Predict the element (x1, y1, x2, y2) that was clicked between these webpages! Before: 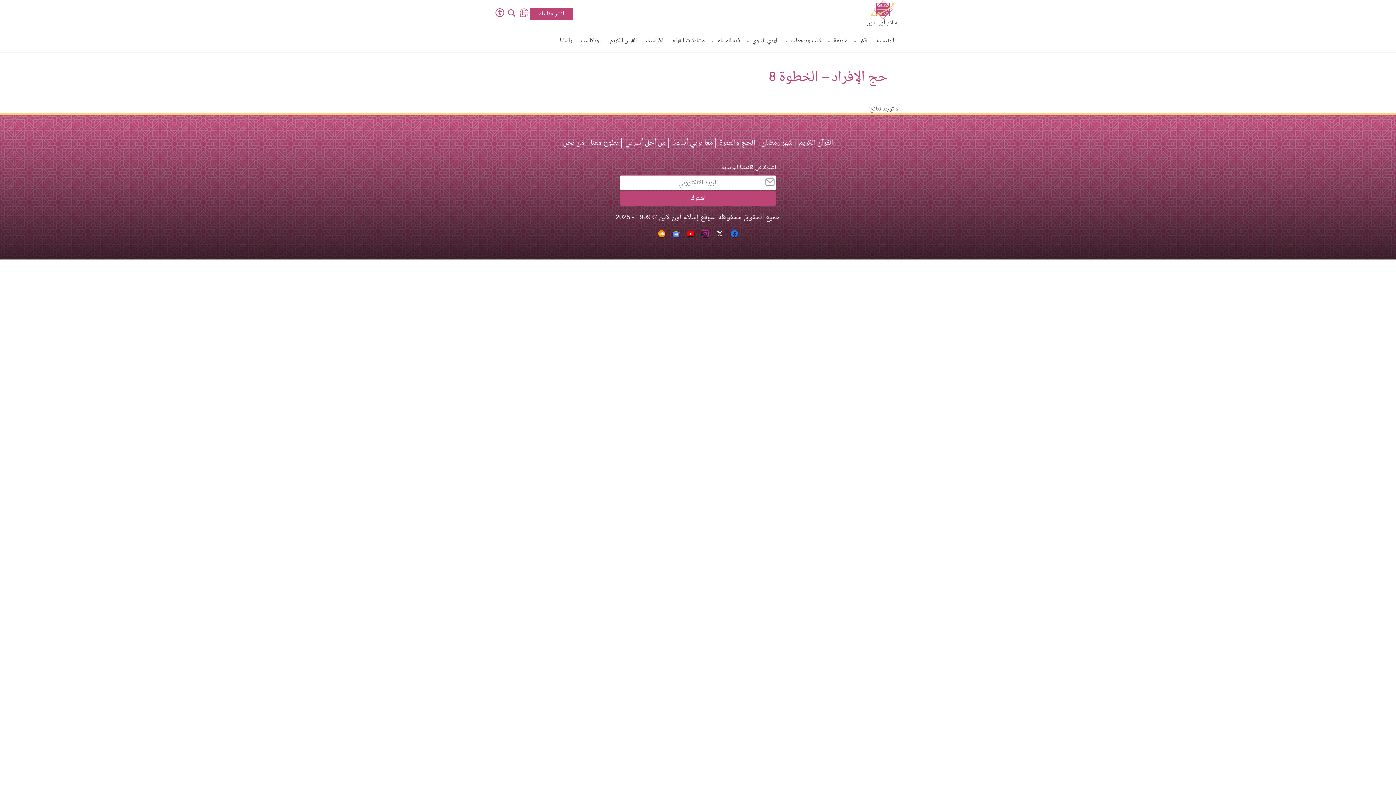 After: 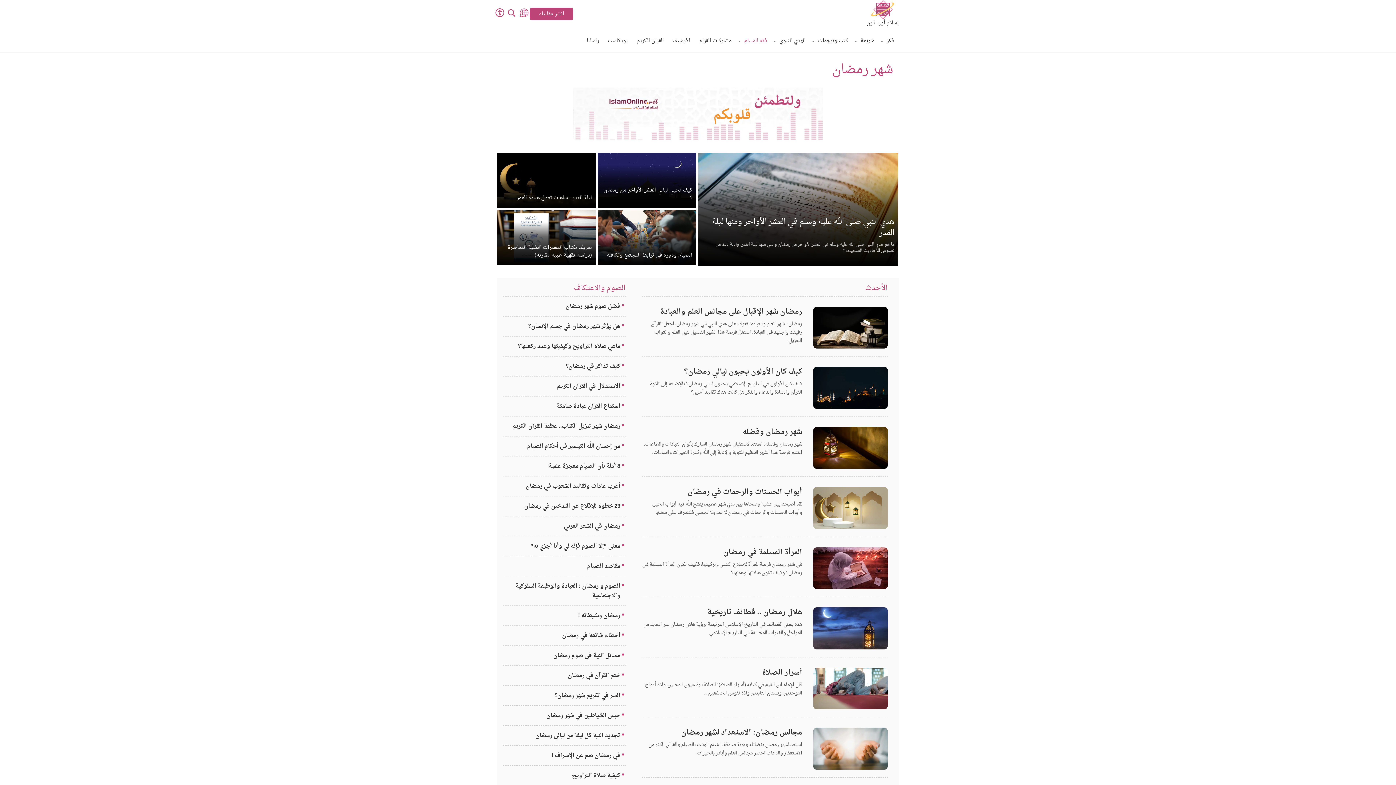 Action: label: شهر رمضان bbox: (759, 133, 795, 153)